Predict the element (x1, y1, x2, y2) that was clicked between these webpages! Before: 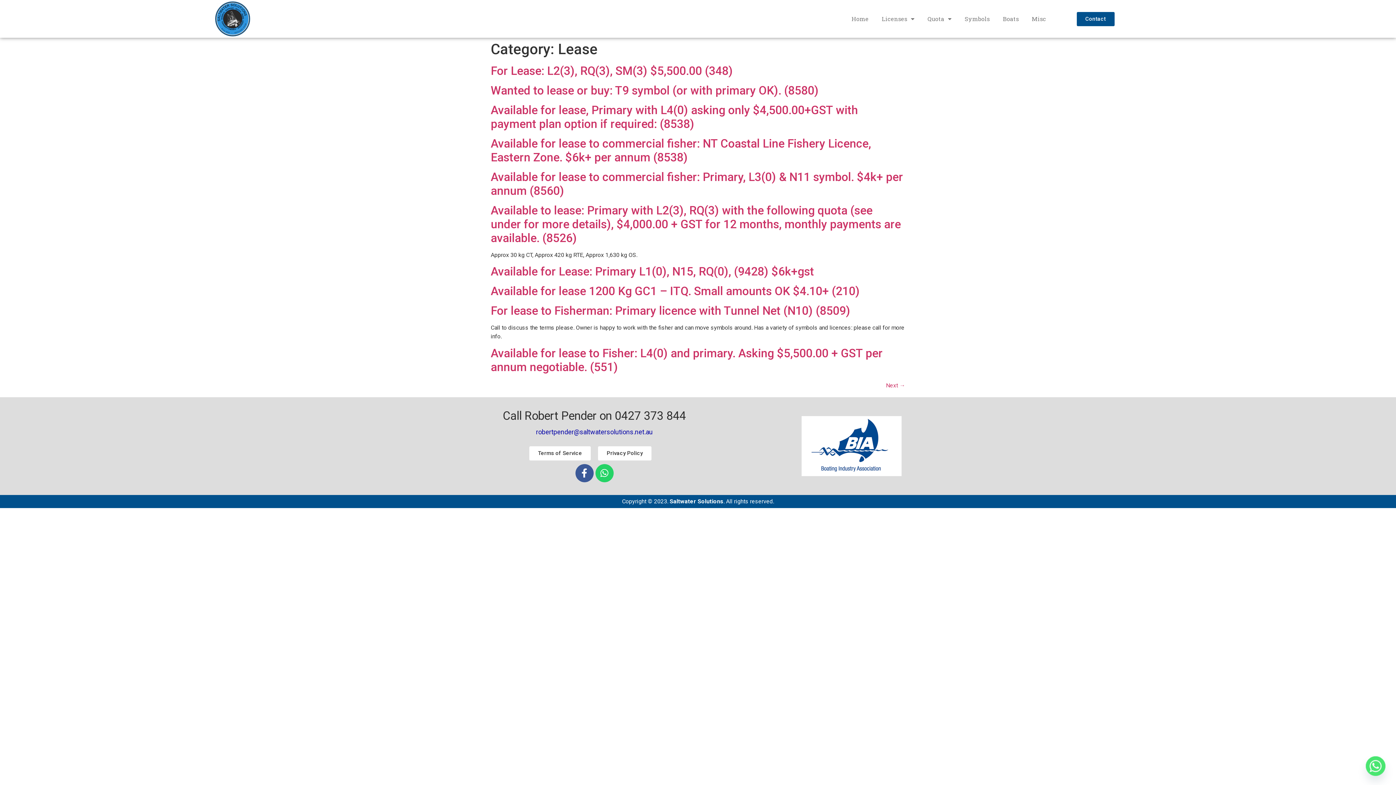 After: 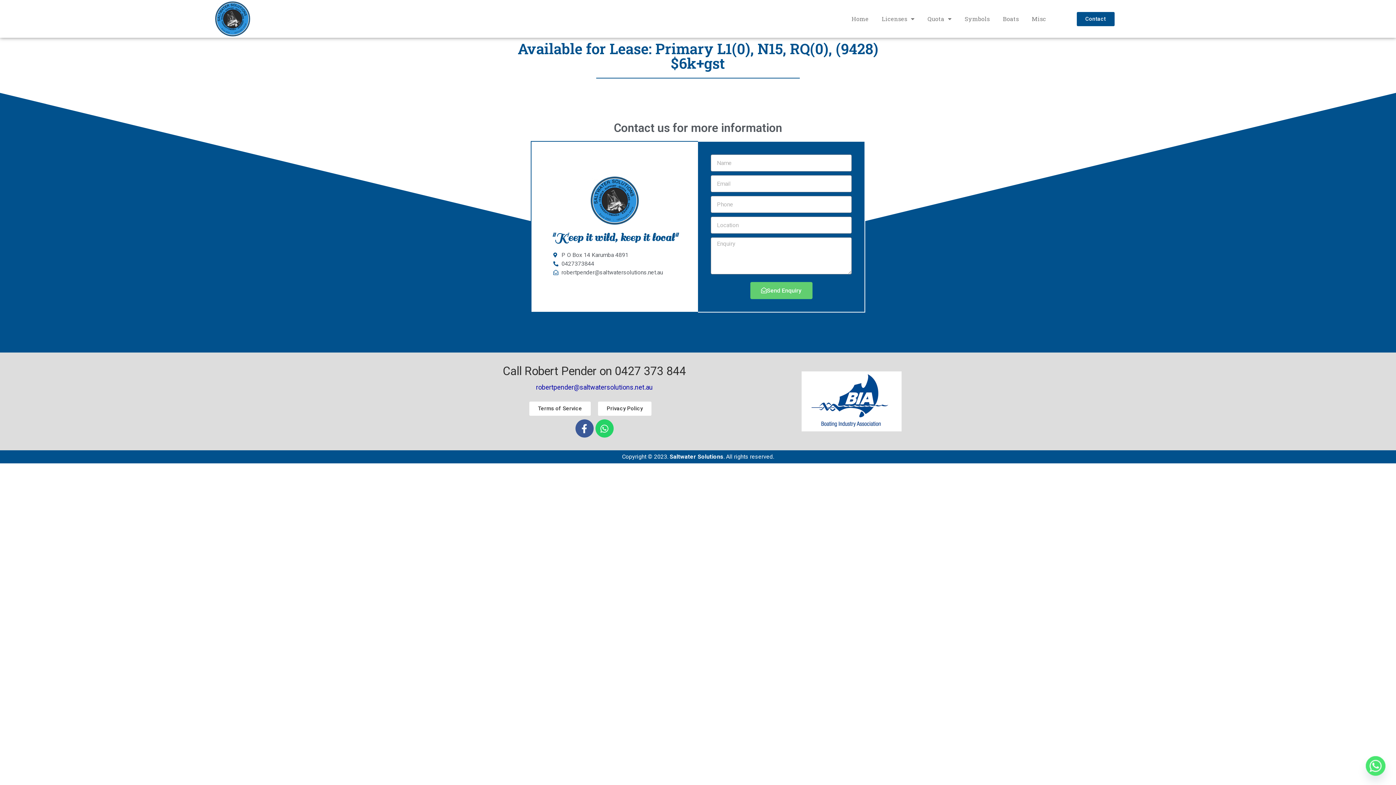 Action: label: Available for Lease: Primary L1(0), N15, RQ(0), (9428) $6k+gst bbox: (490, 264, 814, 278)